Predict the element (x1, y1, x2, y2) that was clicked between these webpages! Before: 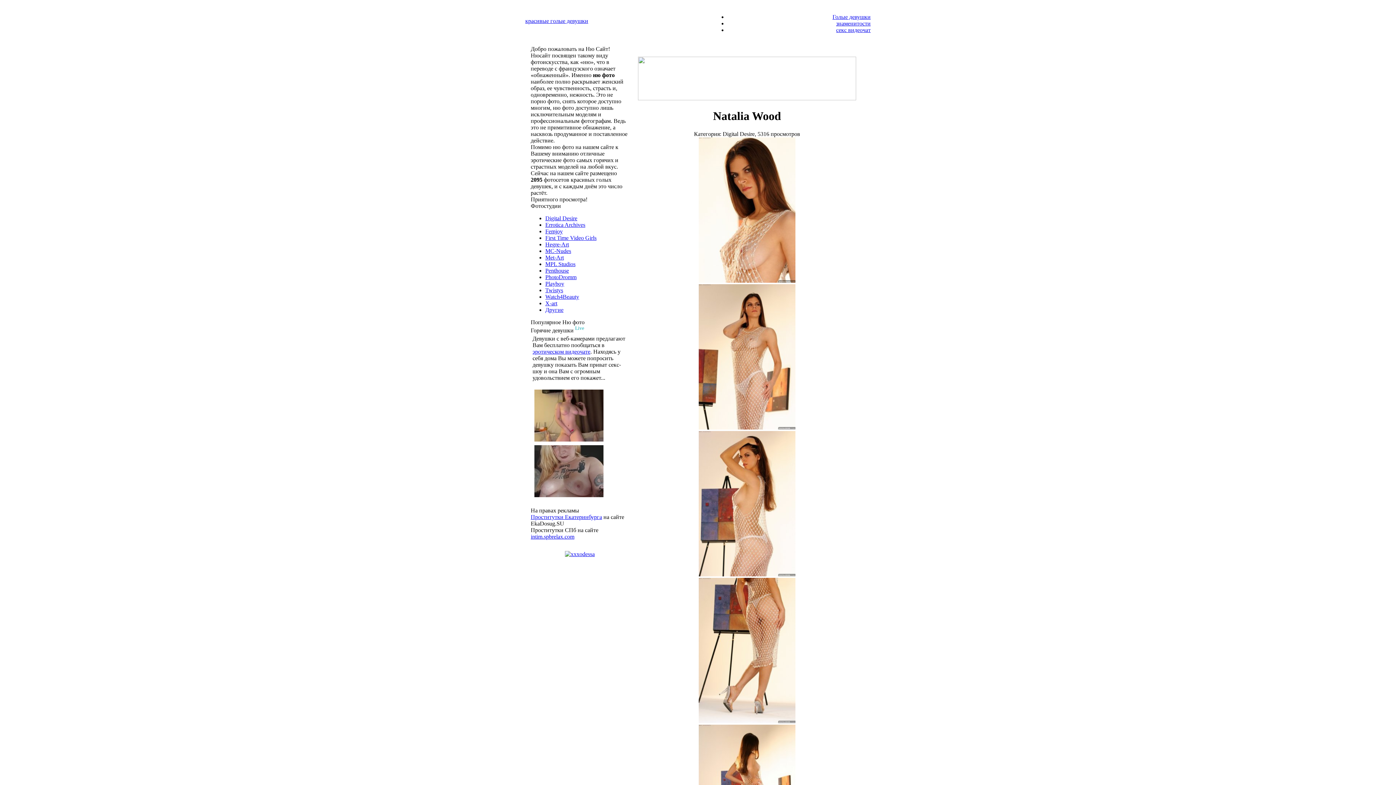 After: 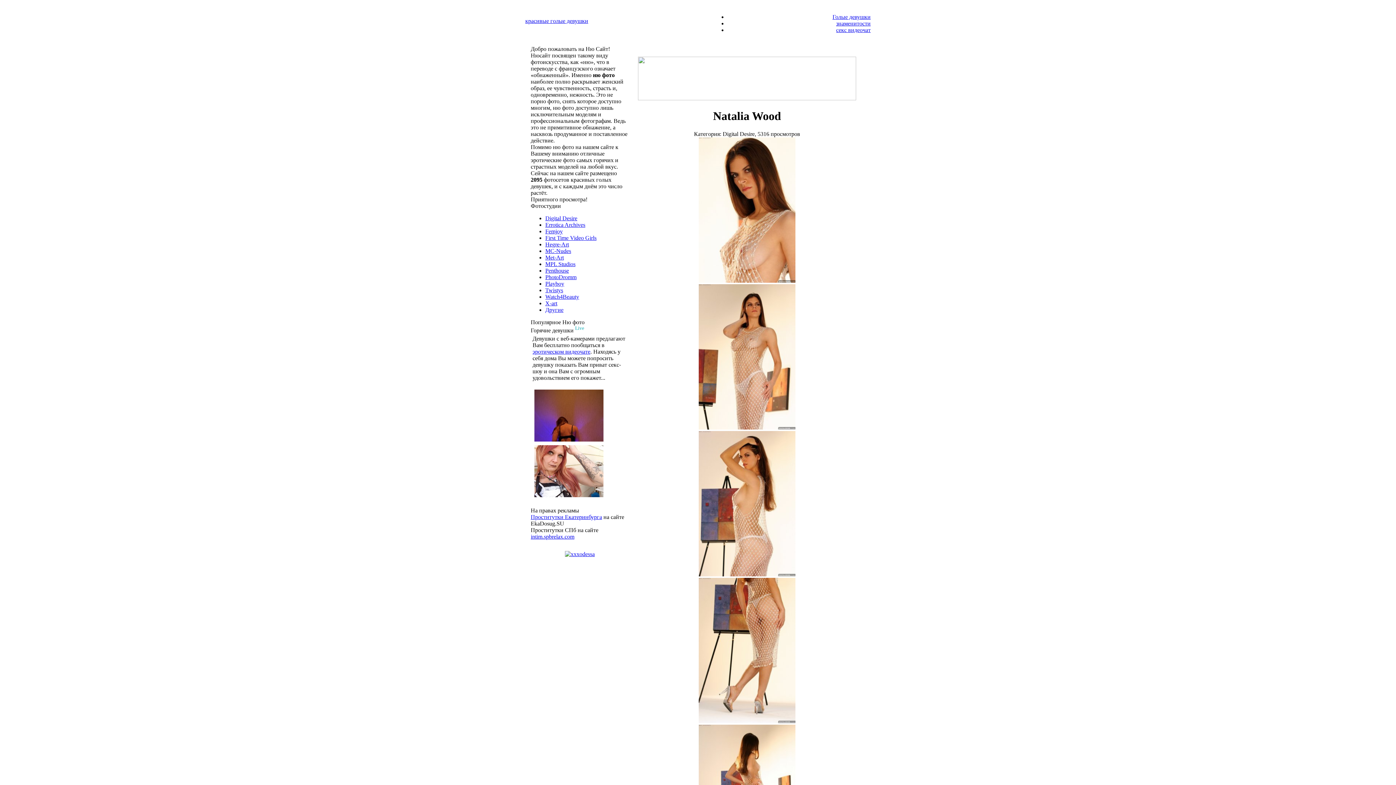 Action: bbox: (565, 551, 594, 557)